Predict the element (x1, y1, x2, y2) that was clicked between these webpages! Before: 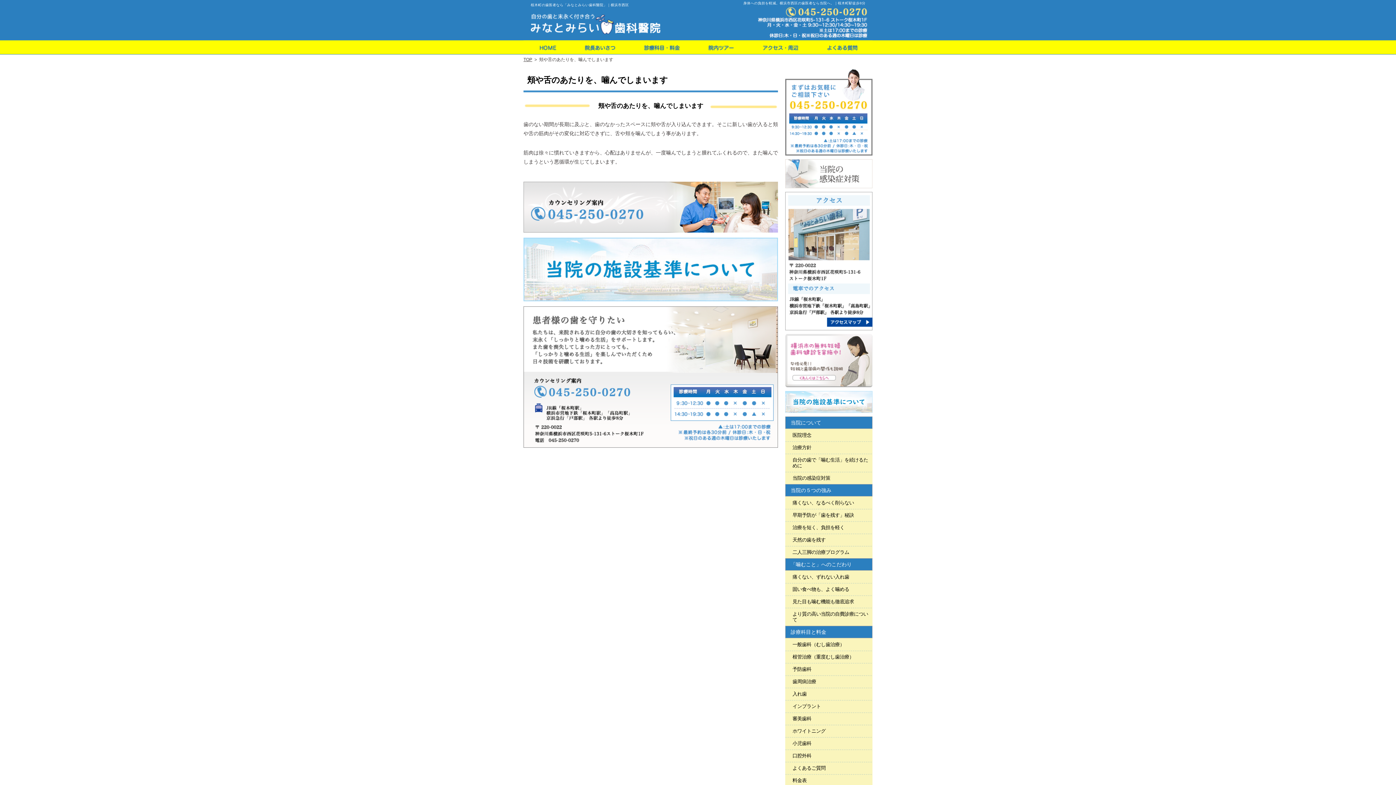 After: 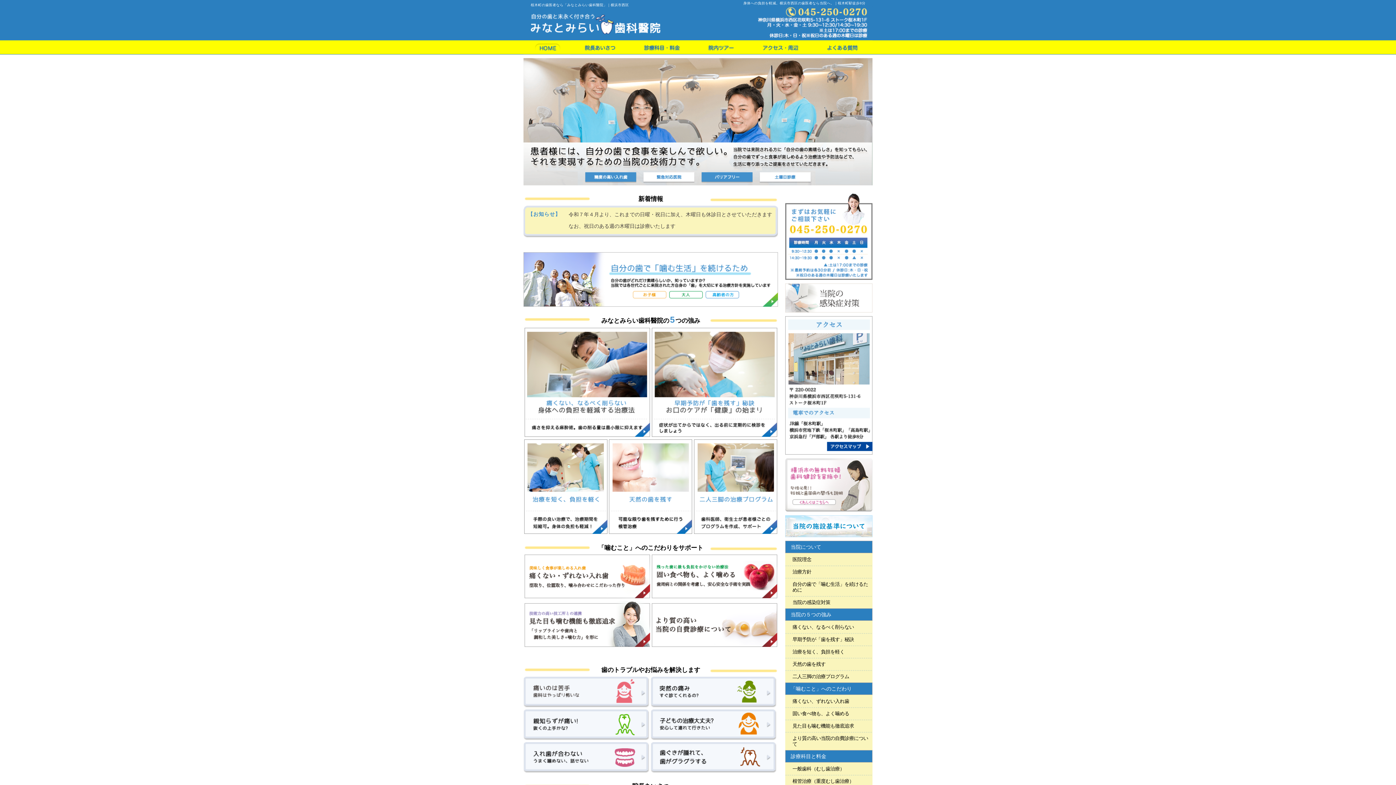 Action: label: 桜木町の歯医者なら「みなとみらい歯科醫院」｜横浜市西区 bbox: (530, 2, 629, 6)